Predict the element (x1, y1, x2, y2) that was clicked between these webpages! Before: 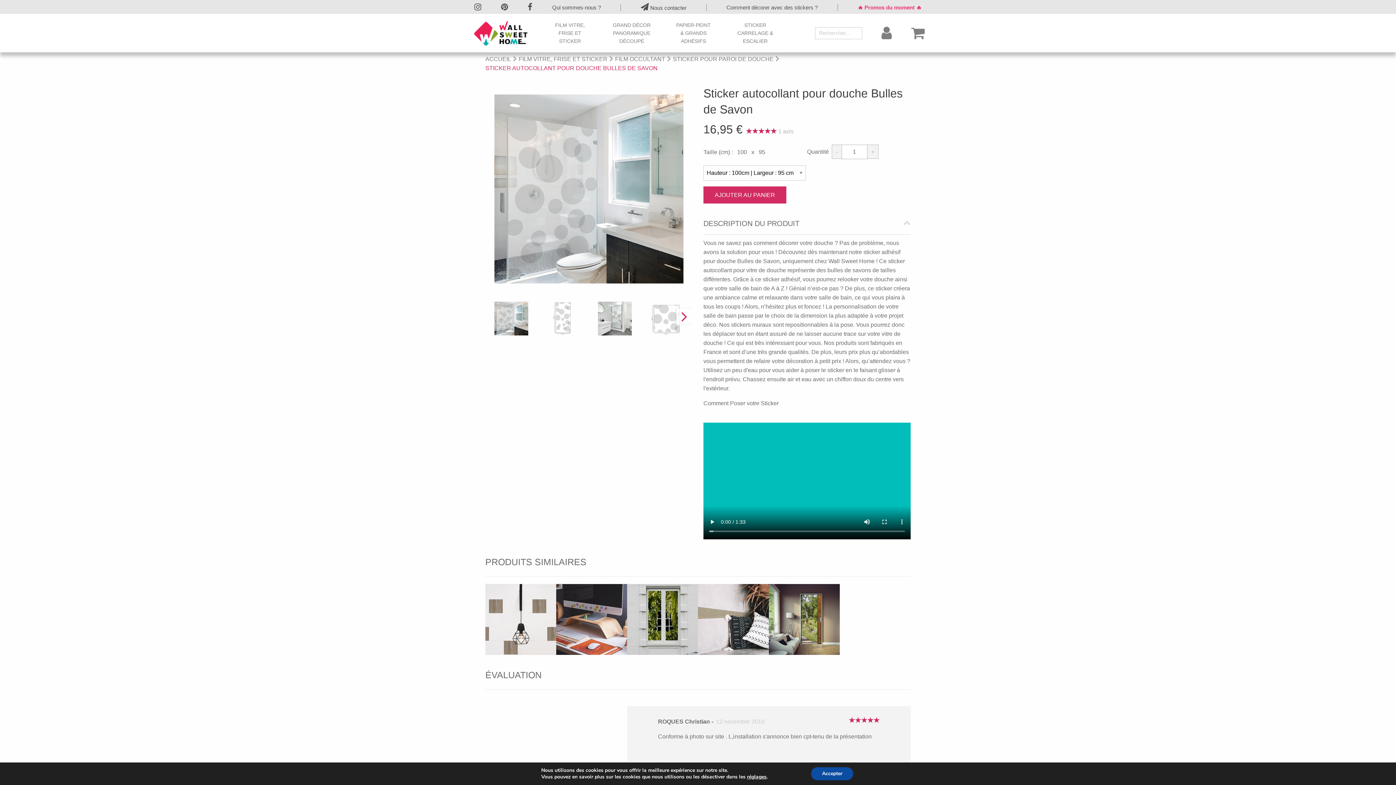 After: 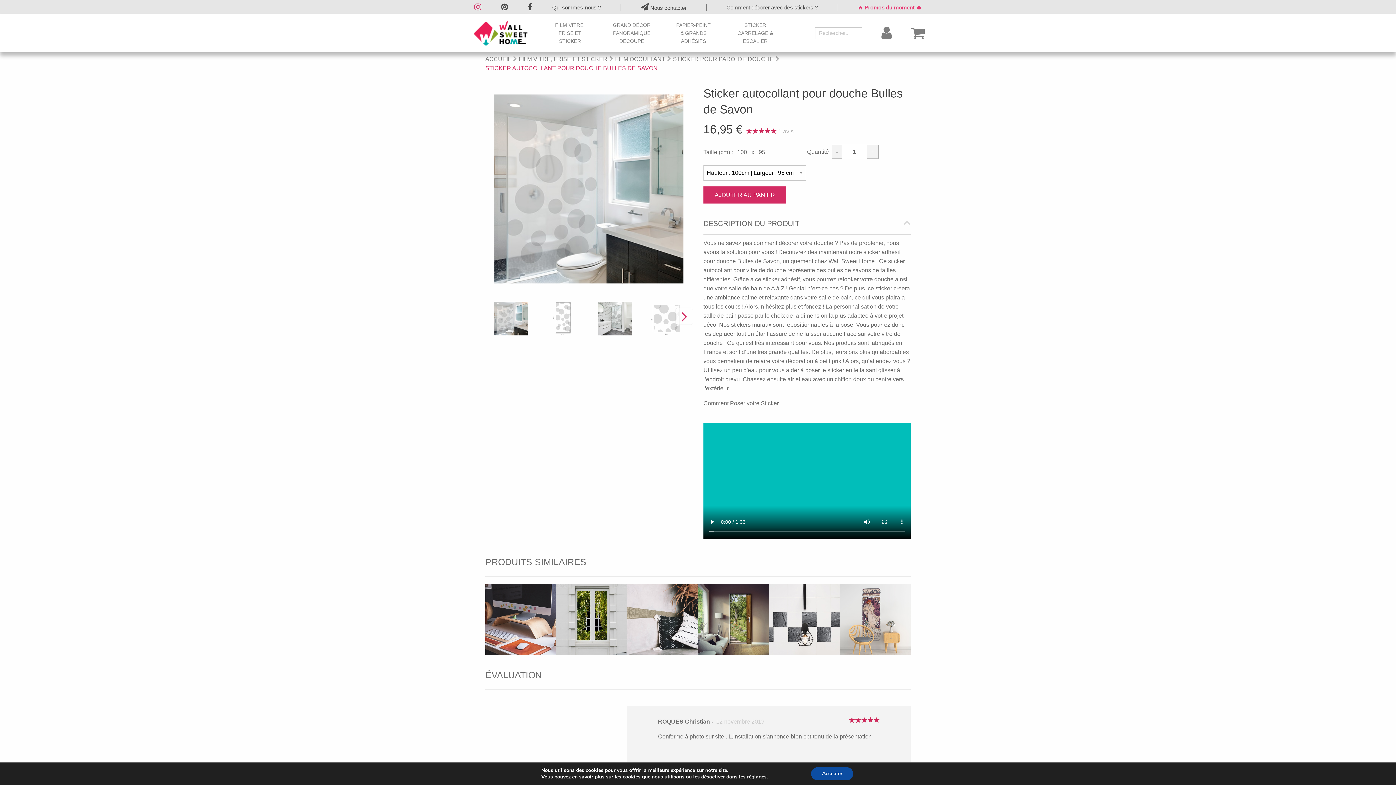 Action: bbox: (474, 2, 481, 12)